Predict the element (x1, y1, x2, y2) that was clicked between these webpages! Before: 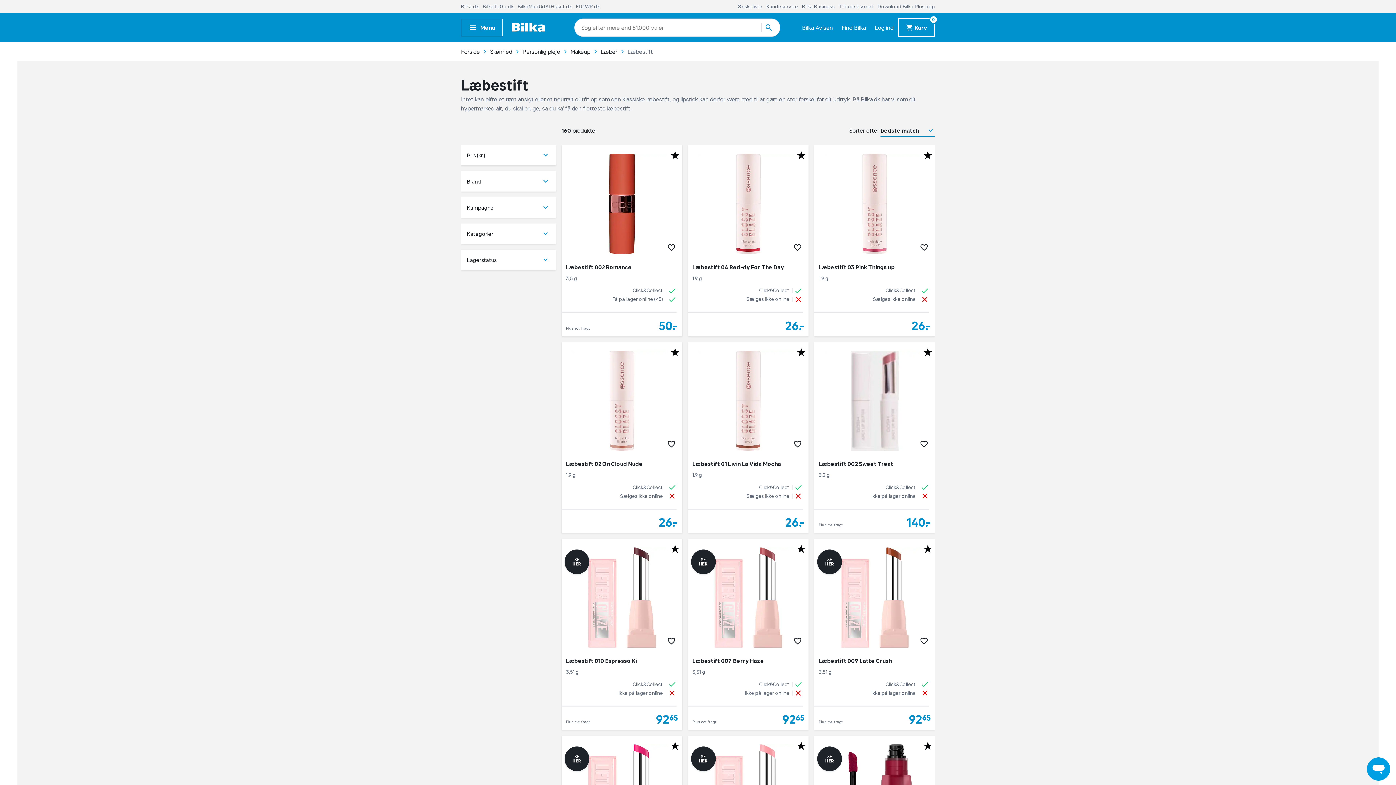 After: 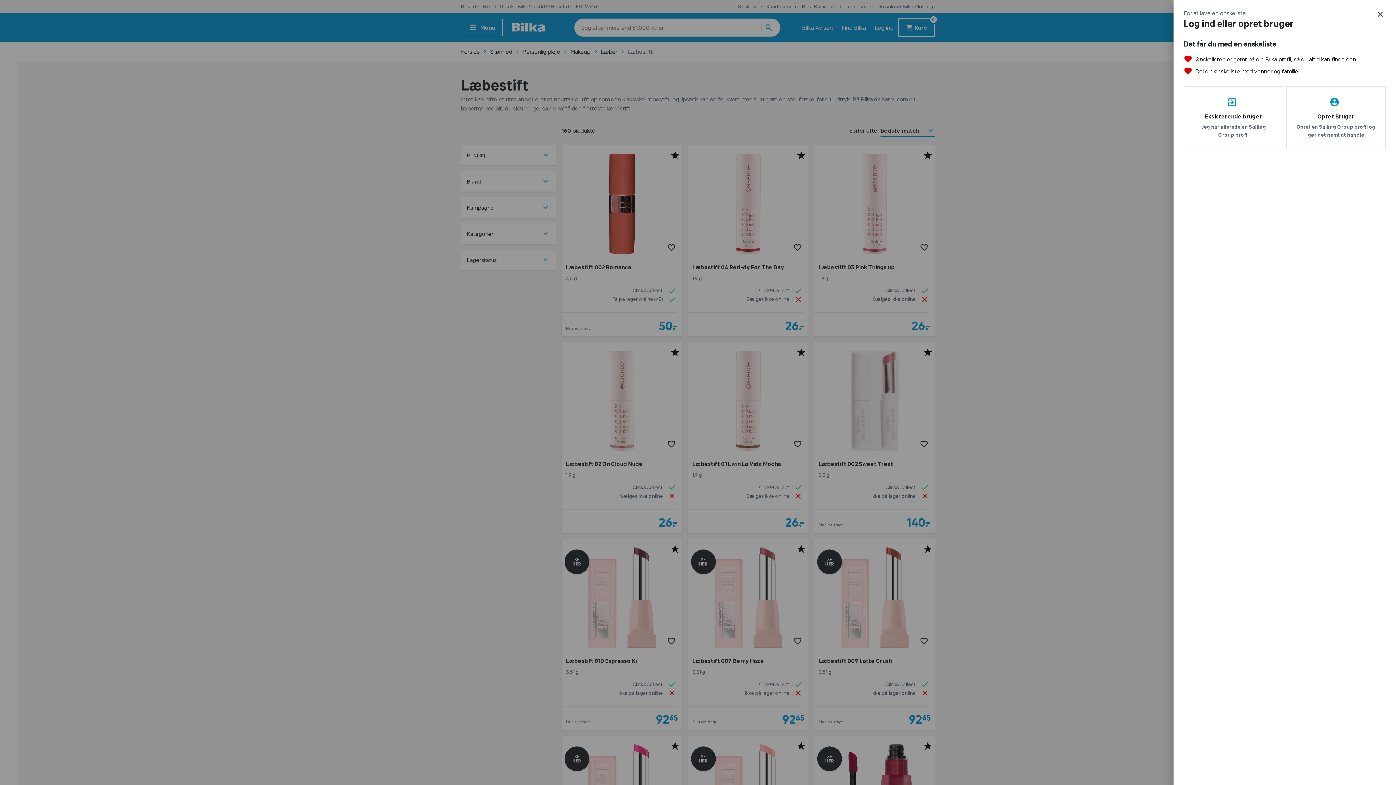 Action: bbox: (917, 634, 930, 648)